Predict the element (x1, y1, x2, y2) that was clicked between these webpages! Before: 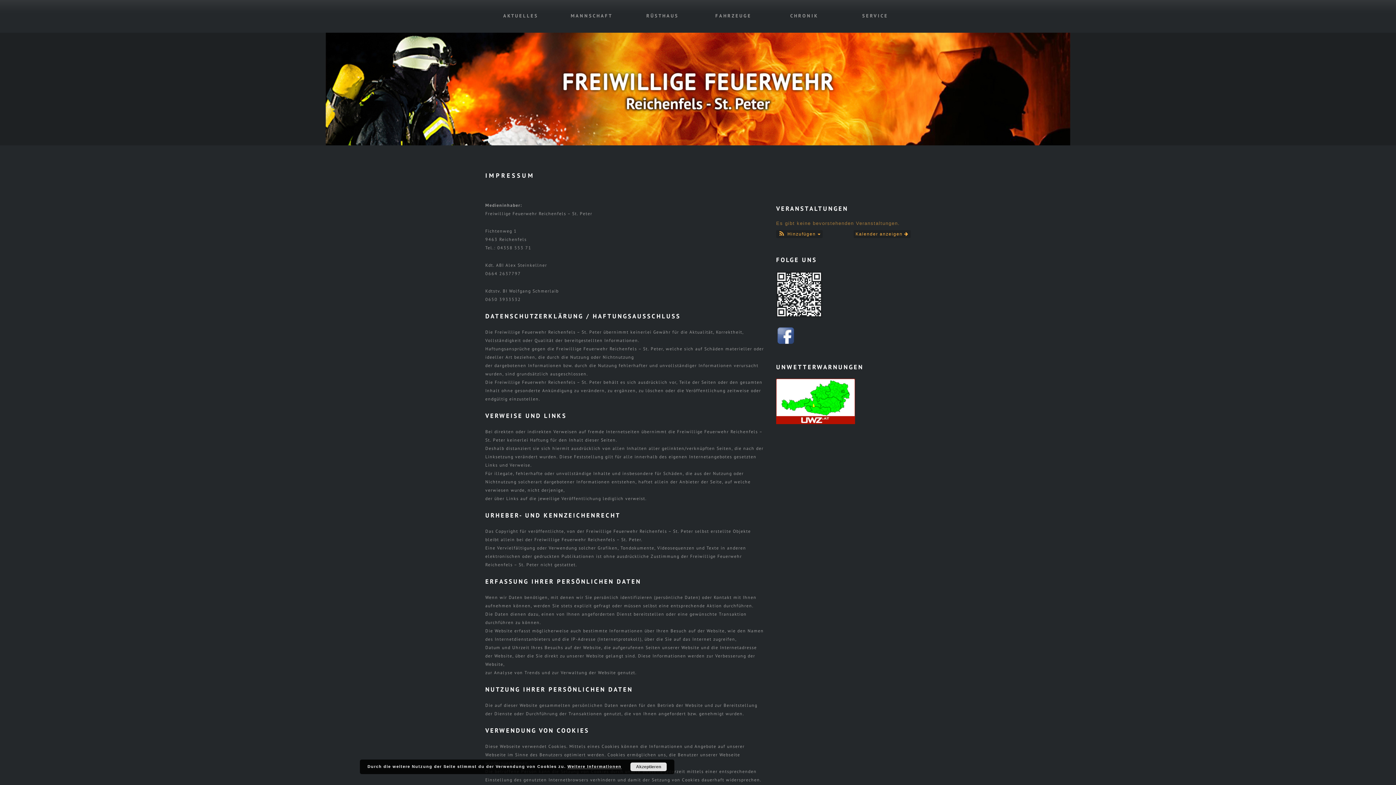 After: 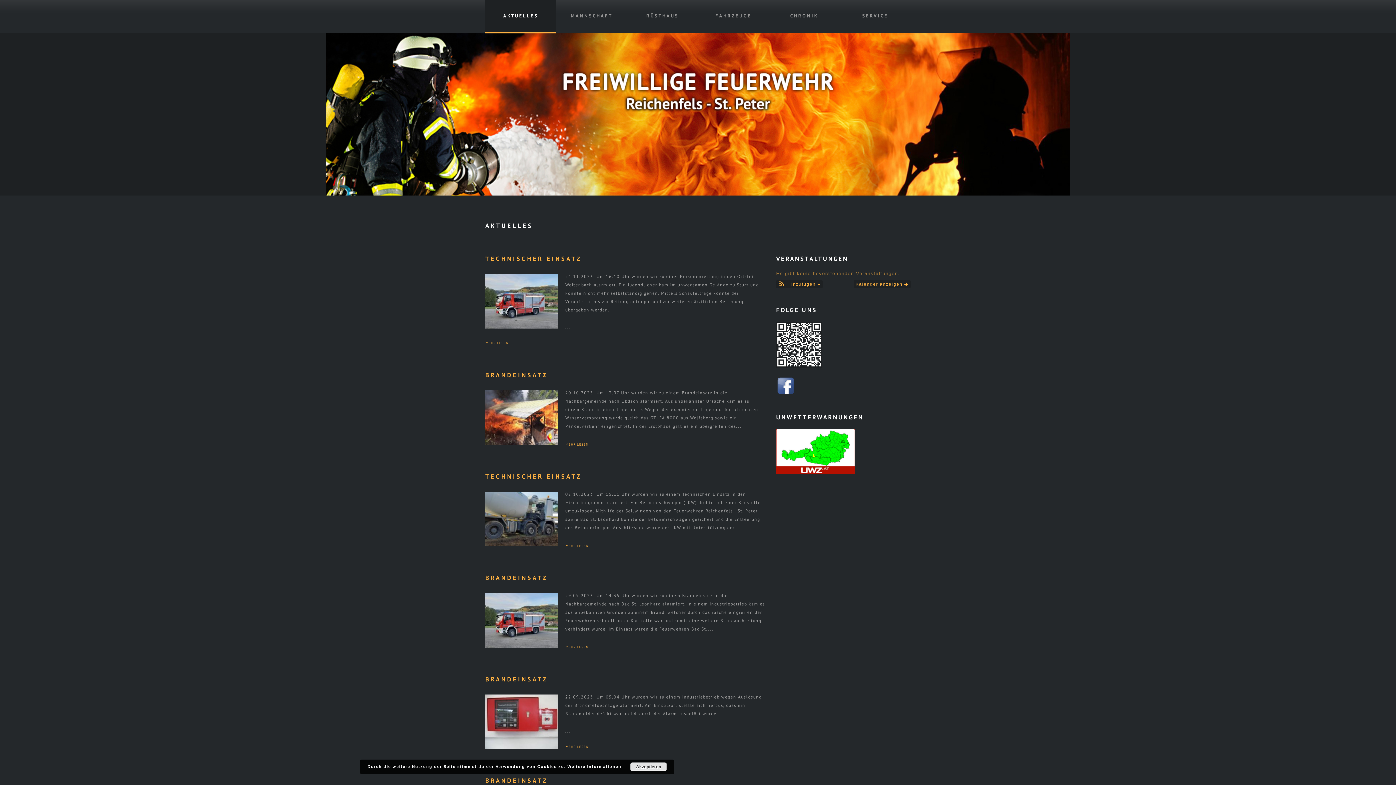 Action: label: AKTUELLES bbox: (485, 0, 556, 33)